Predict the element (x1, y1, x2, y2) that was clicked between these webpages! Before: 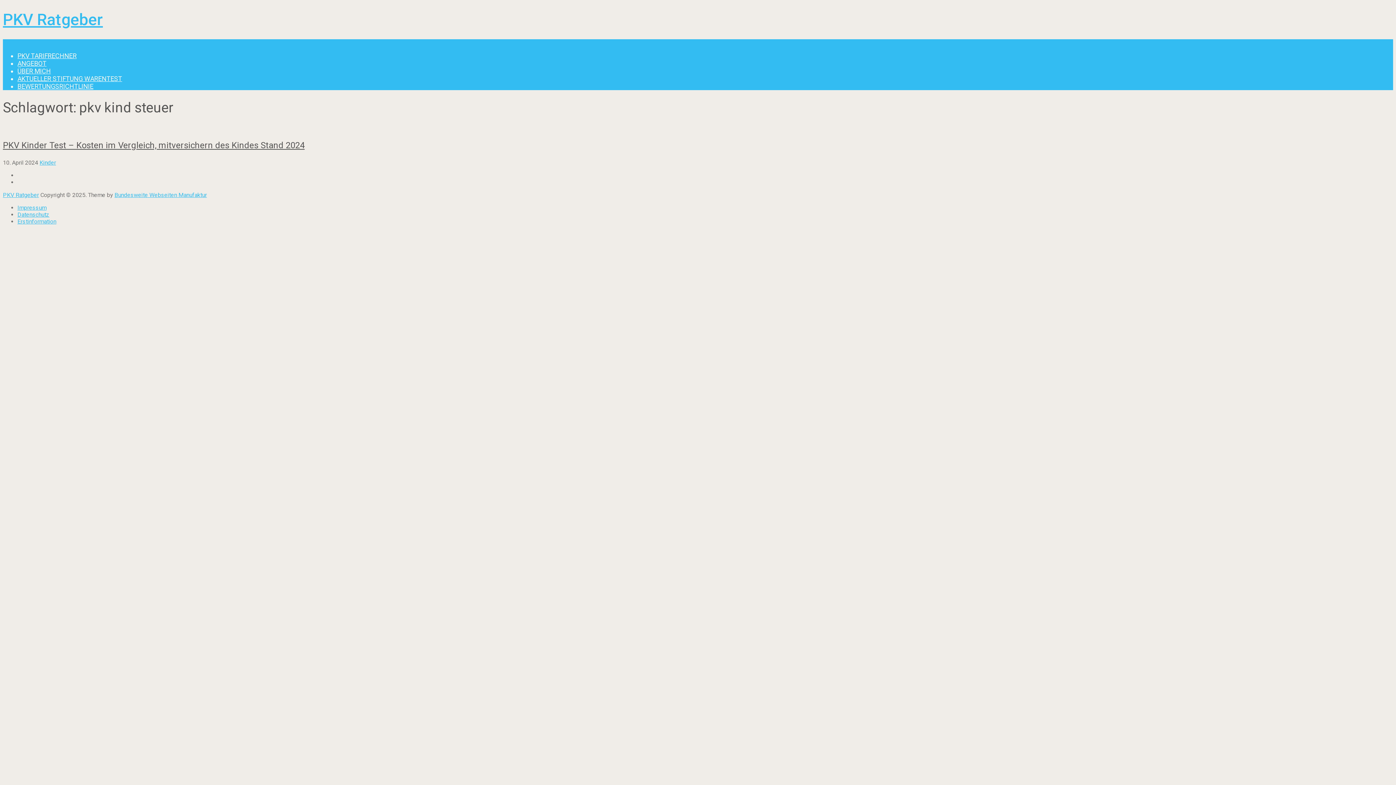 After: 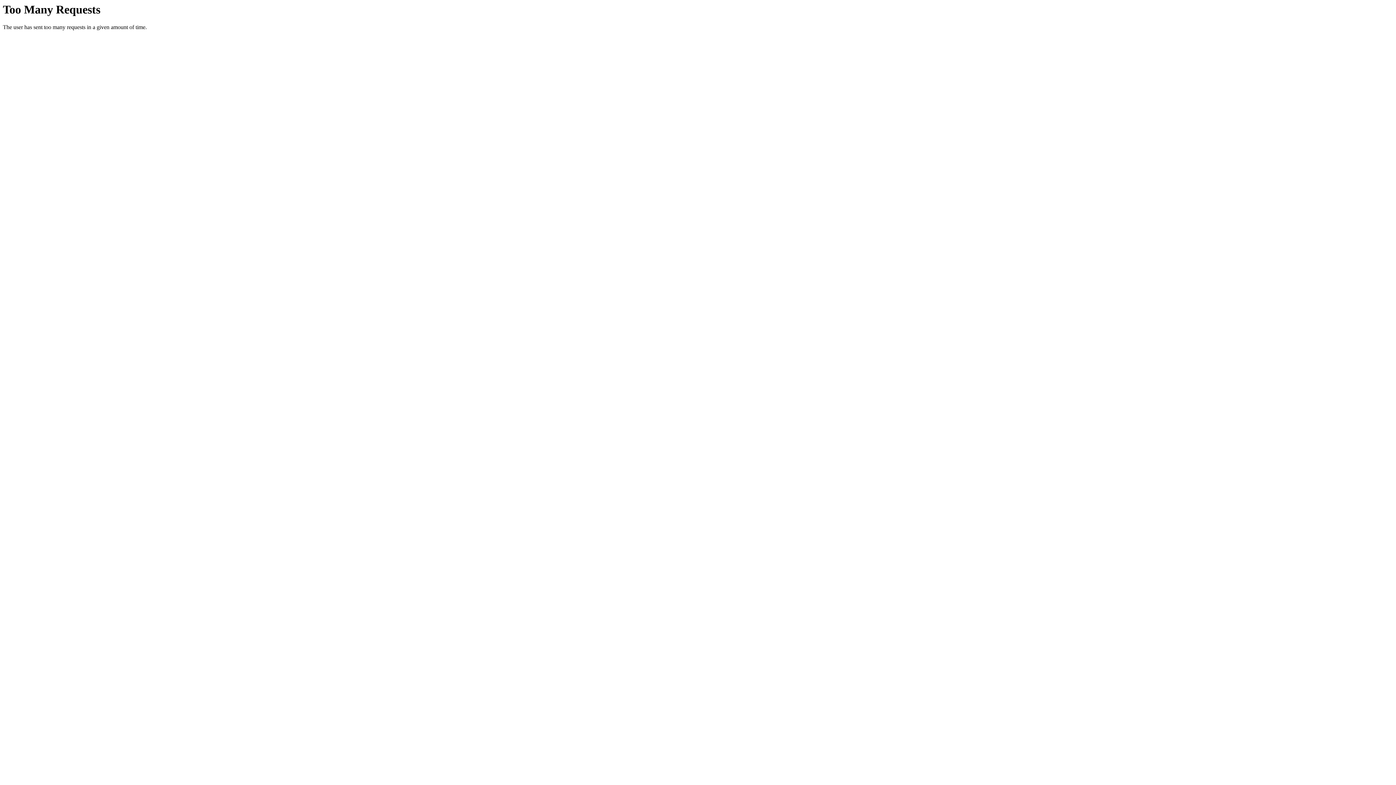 Action: bbox: (2, 10, 102, 29) label: PKV Ratgeber